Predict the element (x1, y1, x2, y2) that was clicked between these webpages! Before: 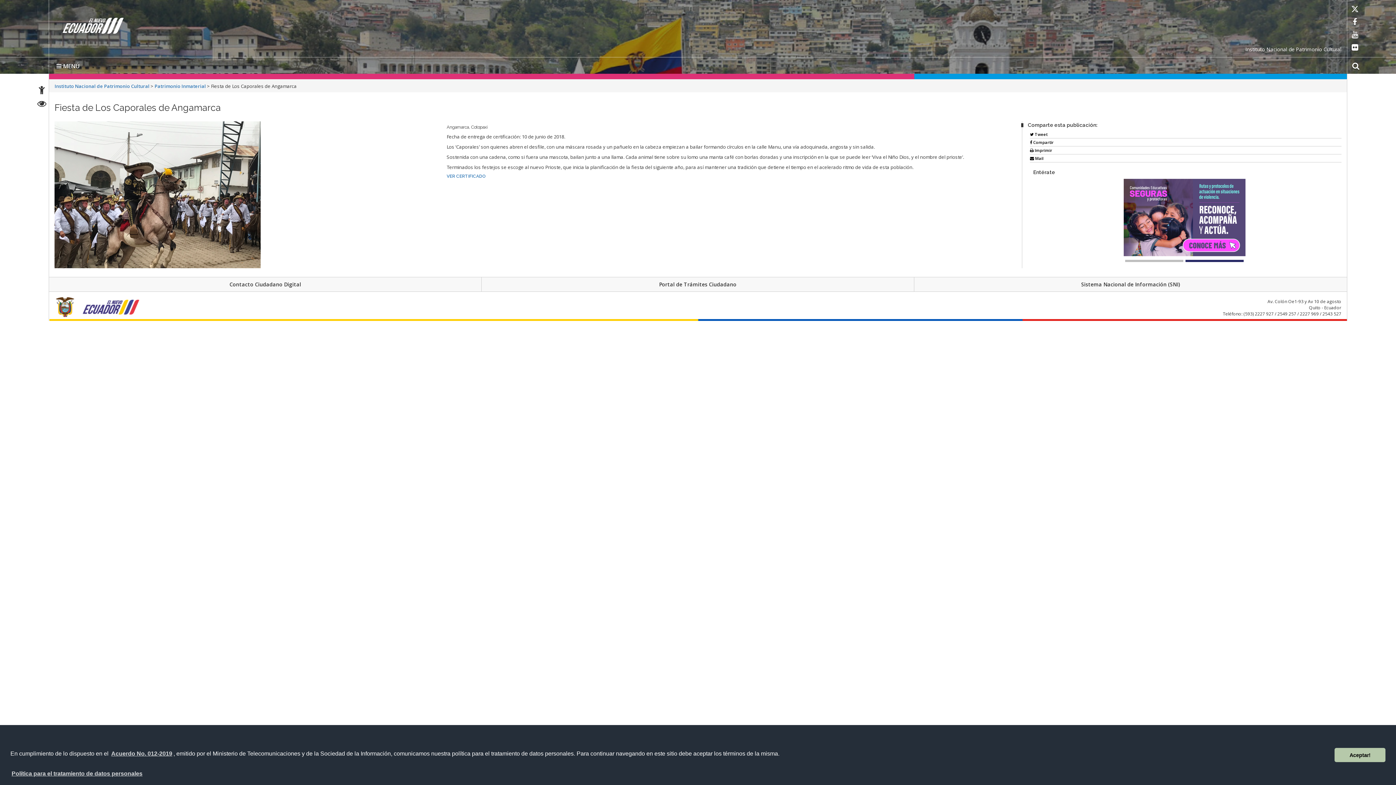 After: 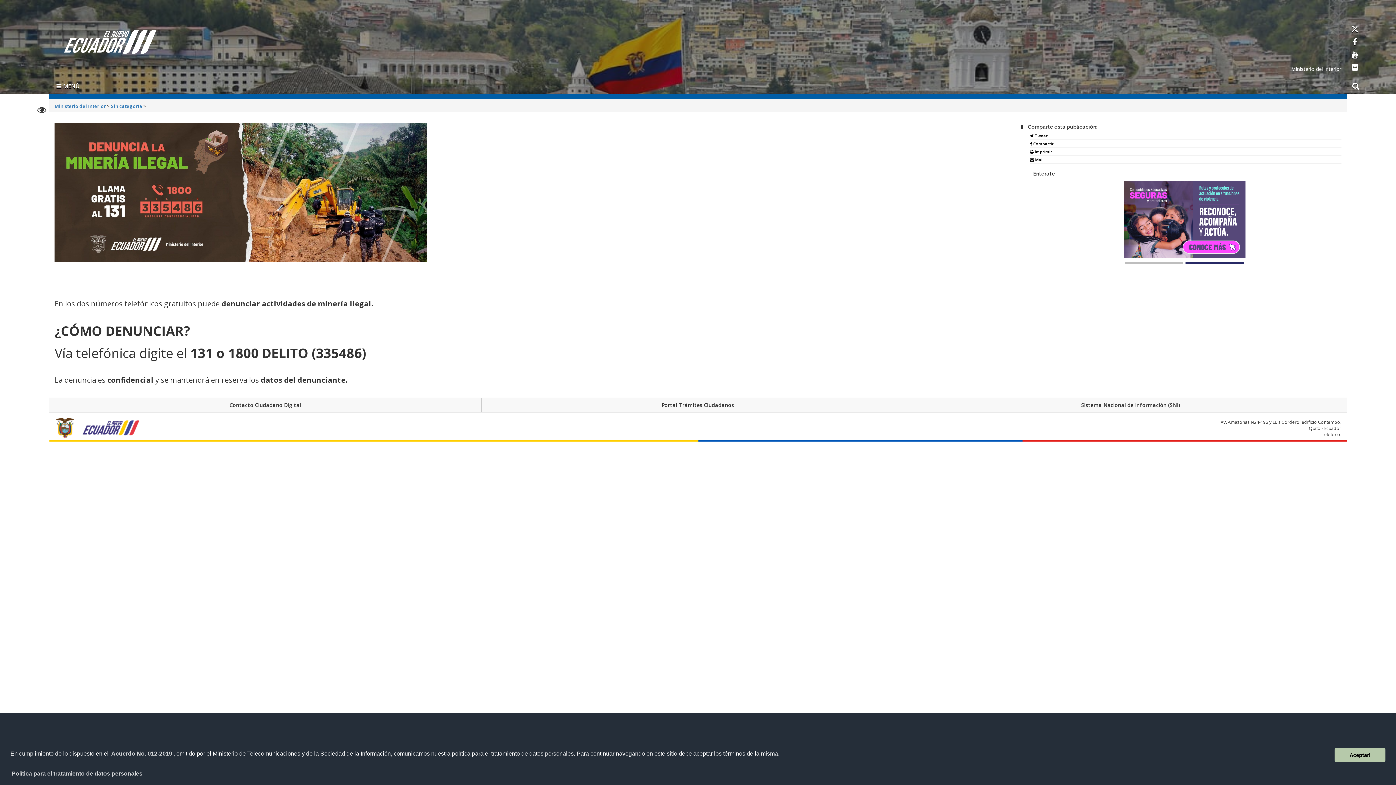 Action: bbox: (1123, 179, 1245, 256)